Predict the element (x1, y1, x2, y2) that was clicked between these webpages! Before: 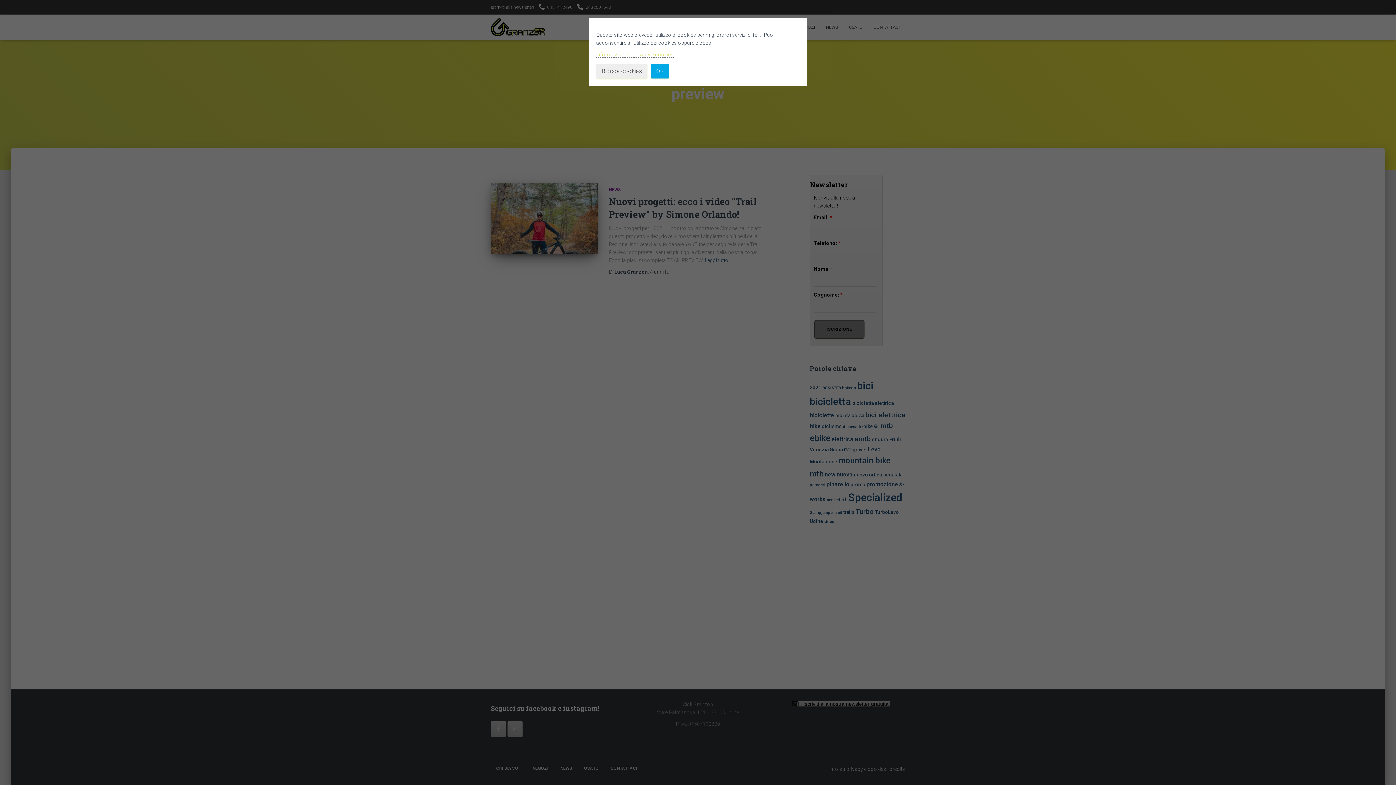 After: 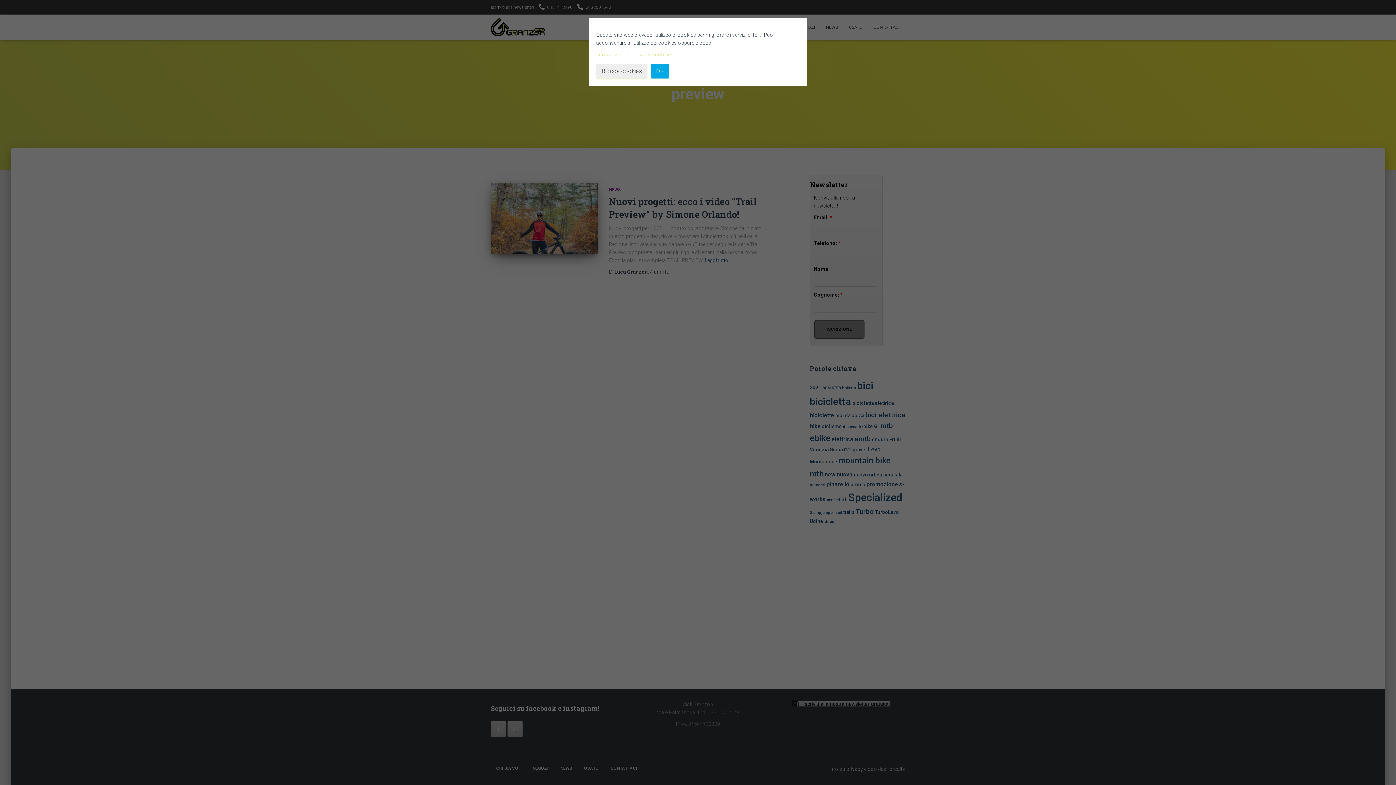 Action: bbox: (596, 51, 673, 57) label: Informazioni su privacy e cookies